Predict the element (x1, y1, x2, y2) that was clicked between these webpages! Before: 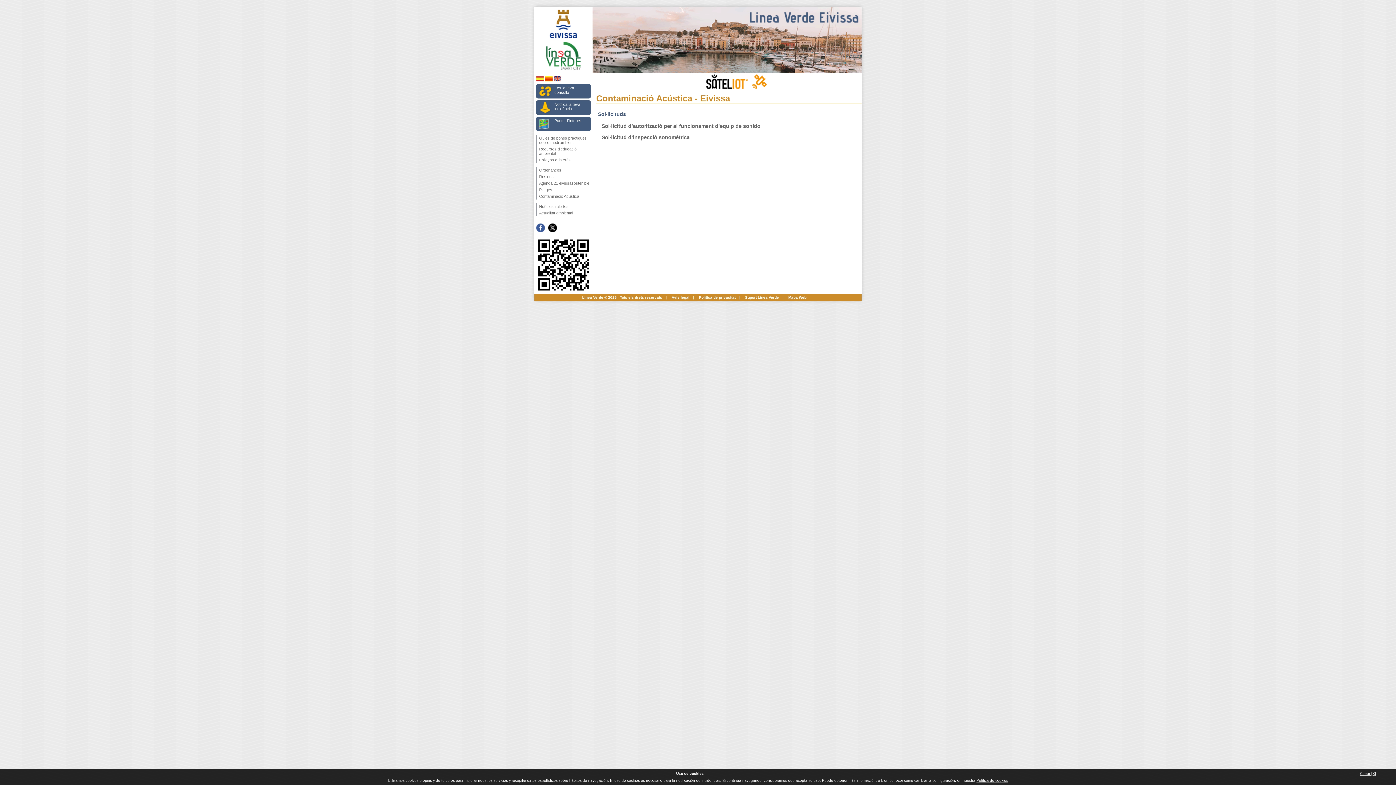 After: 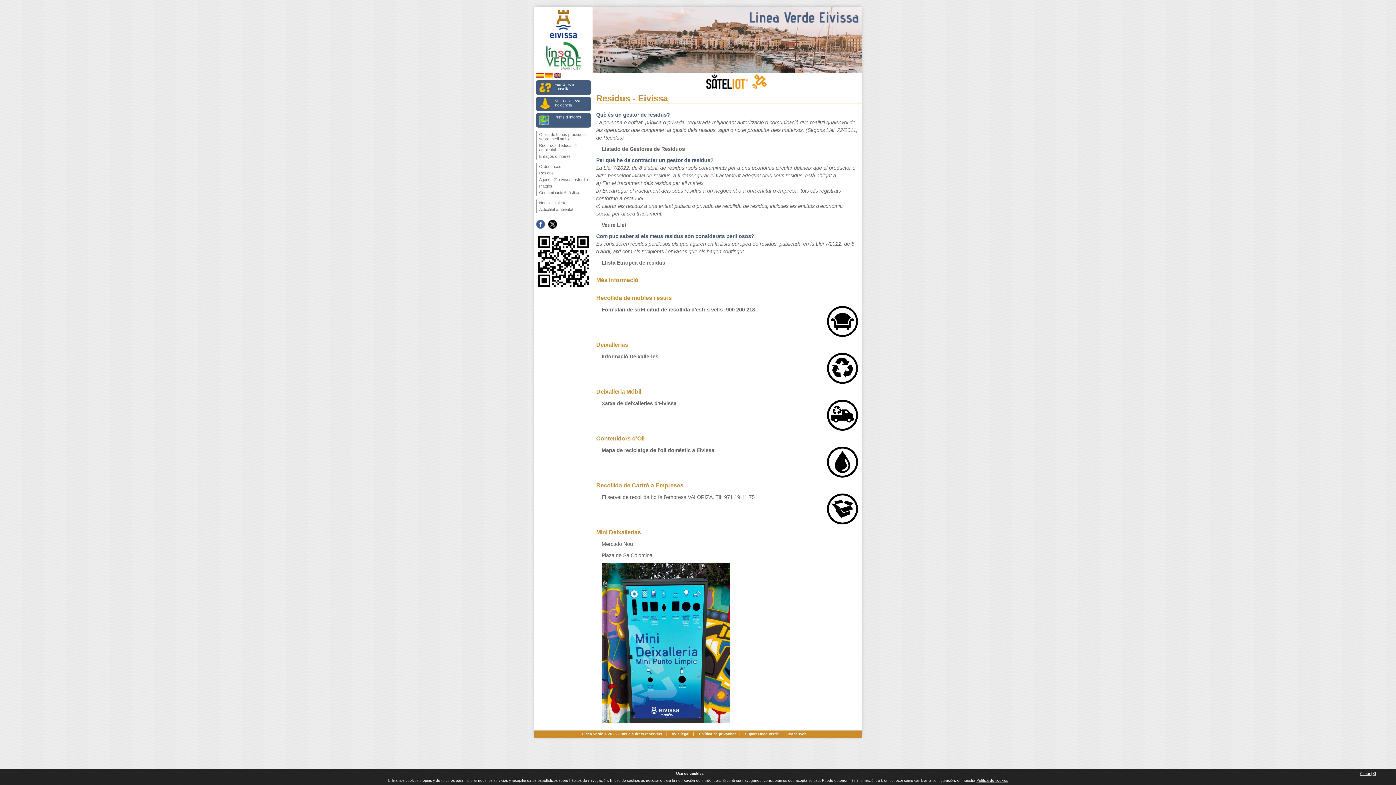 Action: bbox: (537, 173, 590, 180) label: Residus